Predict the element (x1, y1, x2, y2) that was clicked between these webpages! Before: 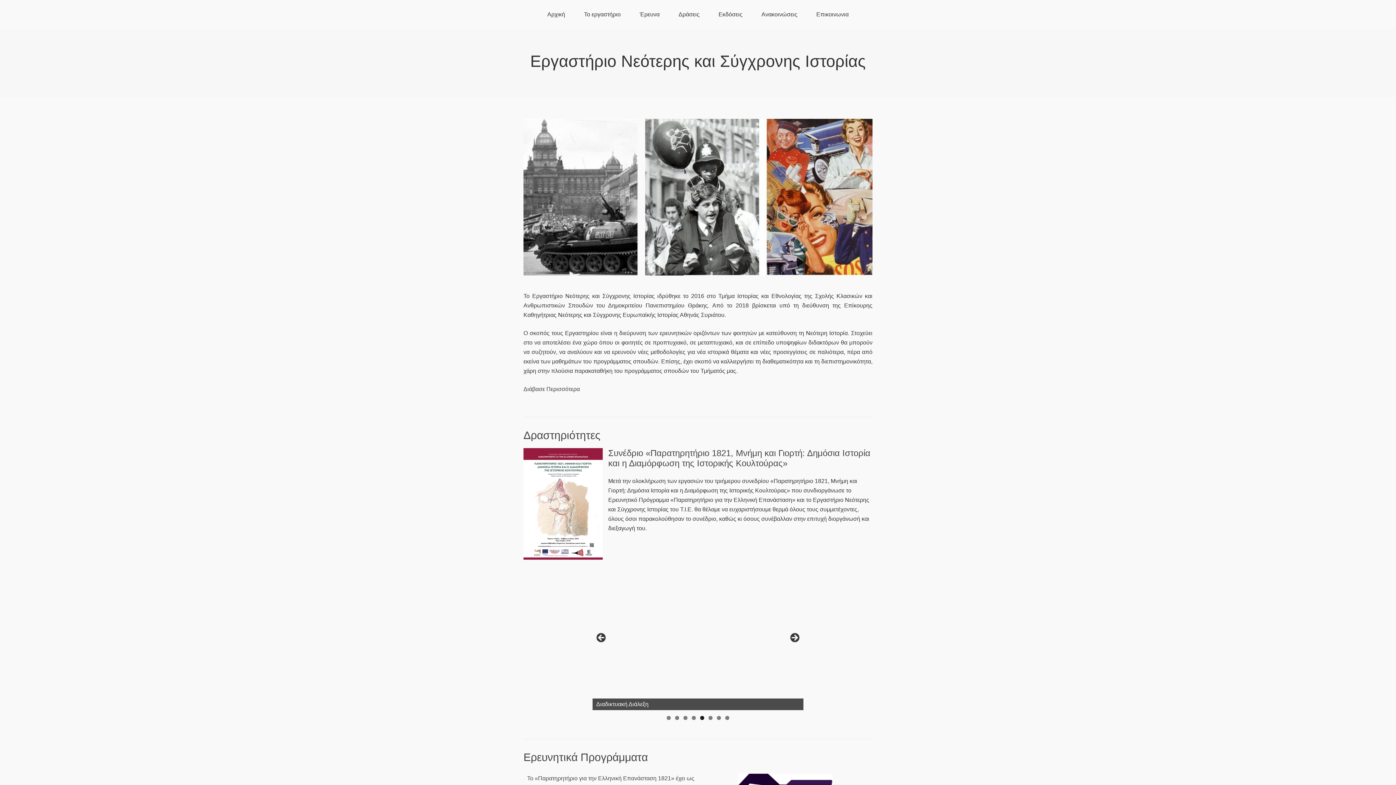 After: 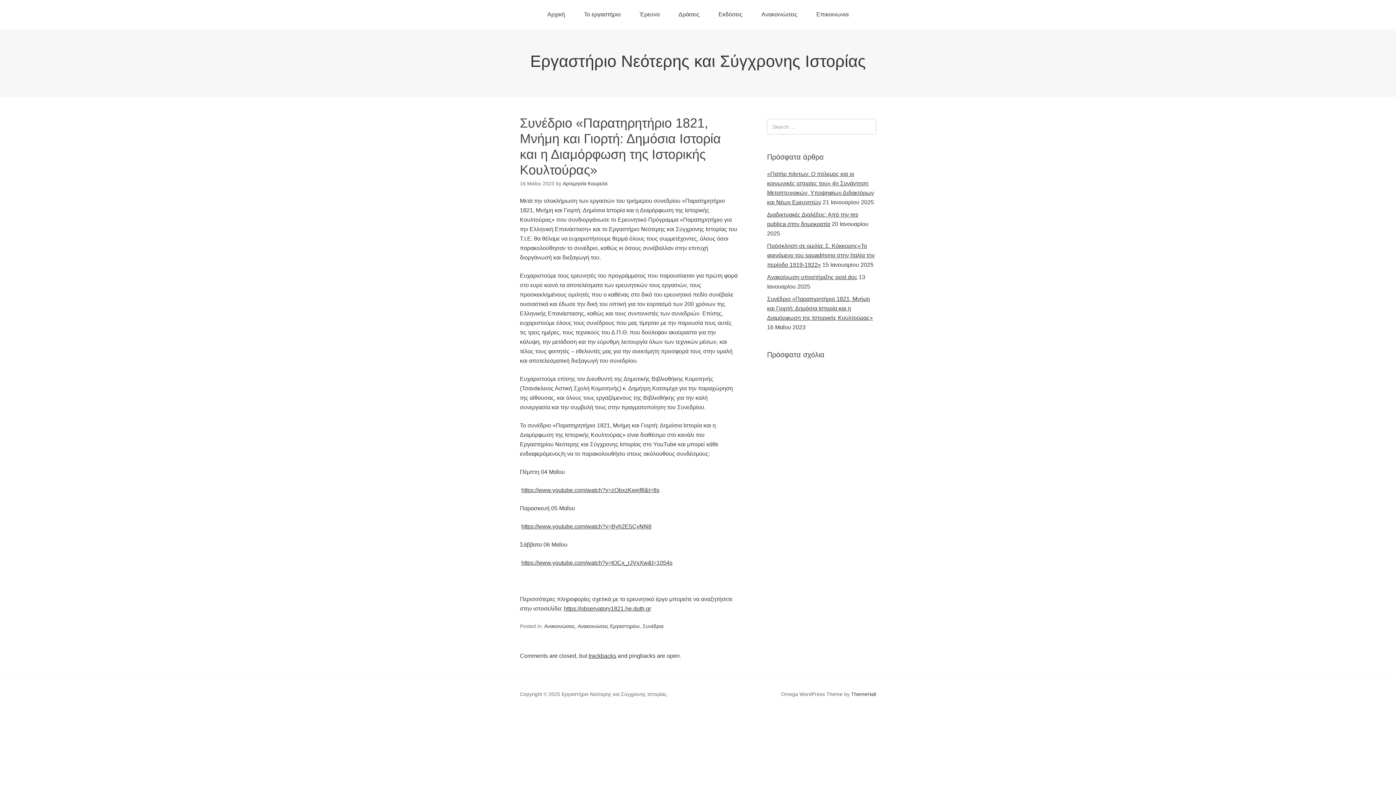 Action: bbox: (608, 448, 870, 468) label: Συνέδριο «Παρατηρητήριο 1821, Μνήμη και Γιορτή: Δημόσια Ιστορία και η Διαμόρφωση της Ιστορικής Κουλτούρας»